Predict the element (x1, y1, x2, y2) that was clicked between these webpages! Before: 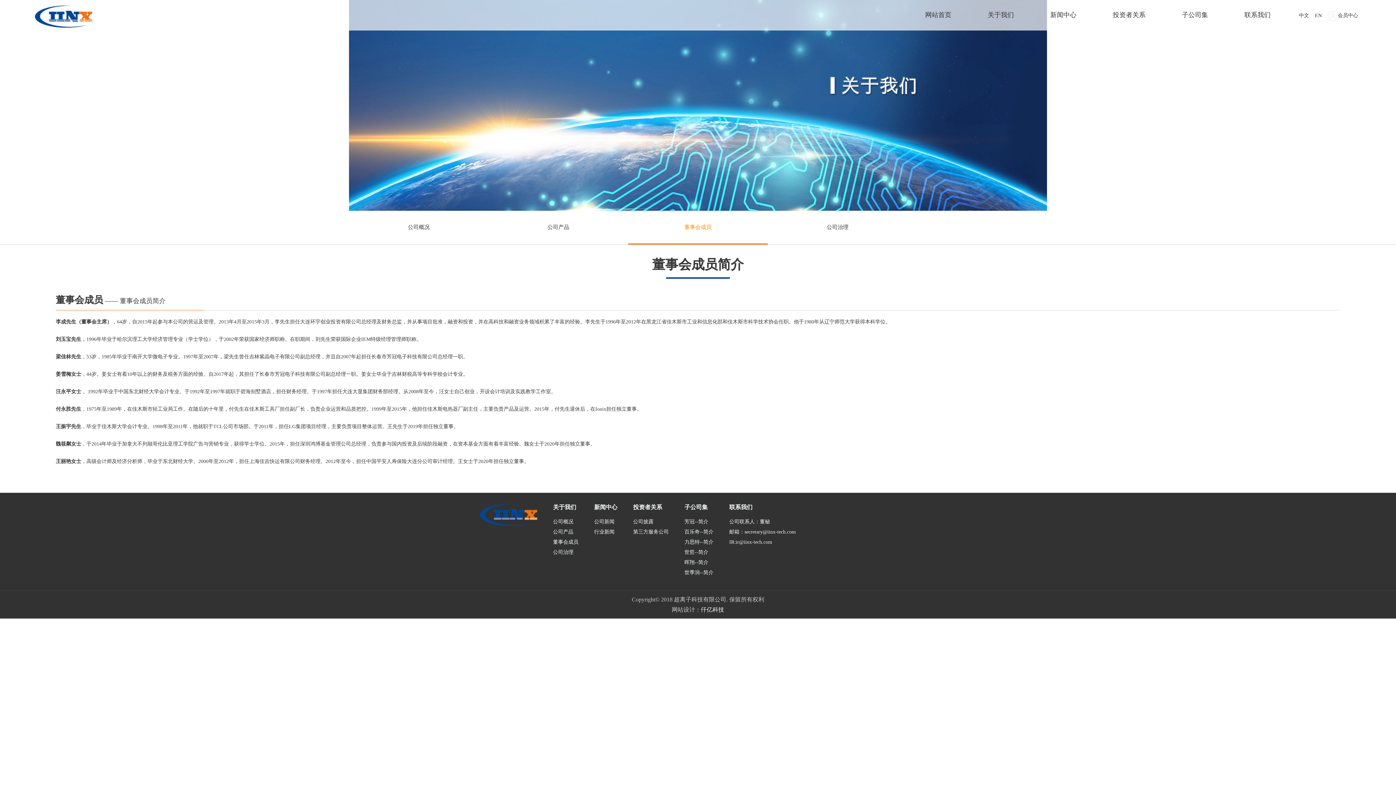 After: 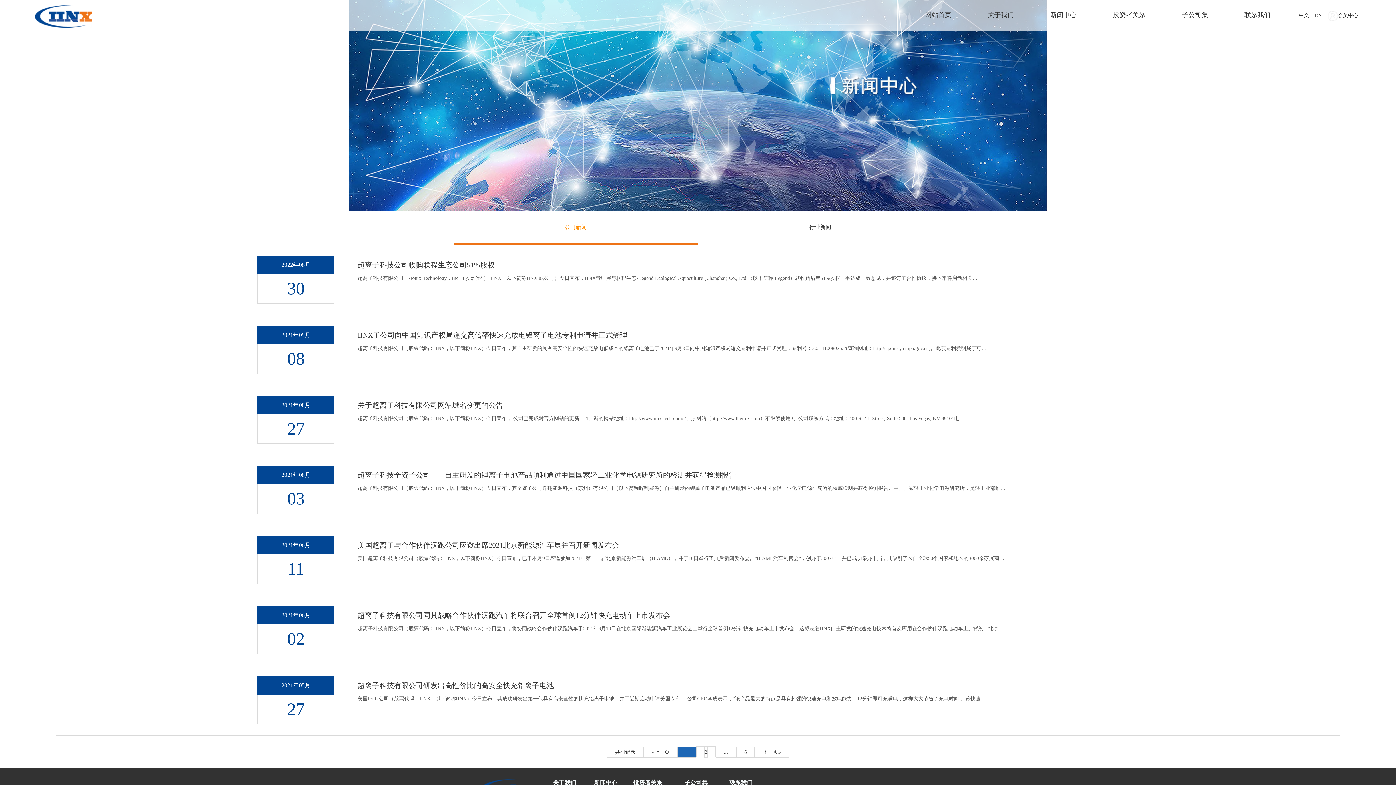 Action: label: 公司新闻 bbox: (594, 519, 614, 524)